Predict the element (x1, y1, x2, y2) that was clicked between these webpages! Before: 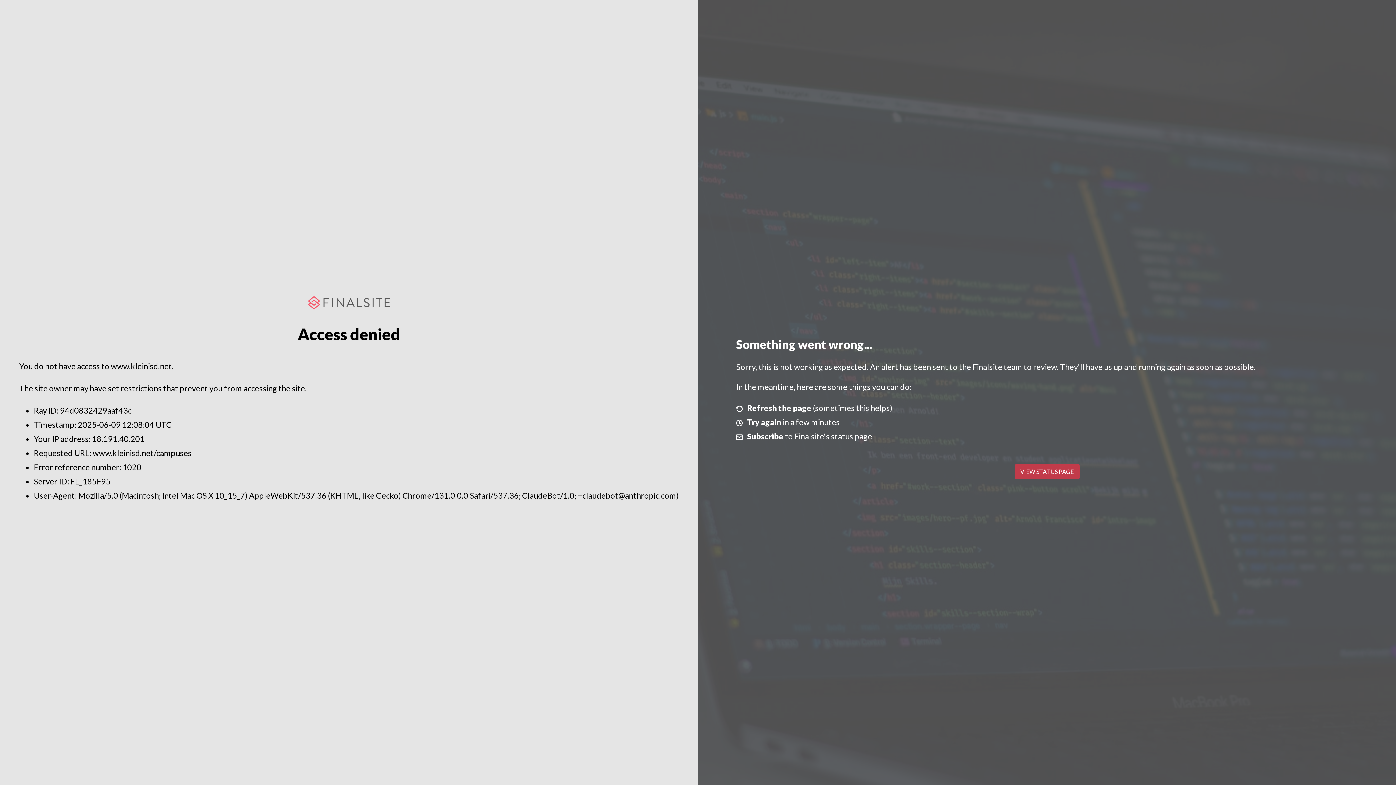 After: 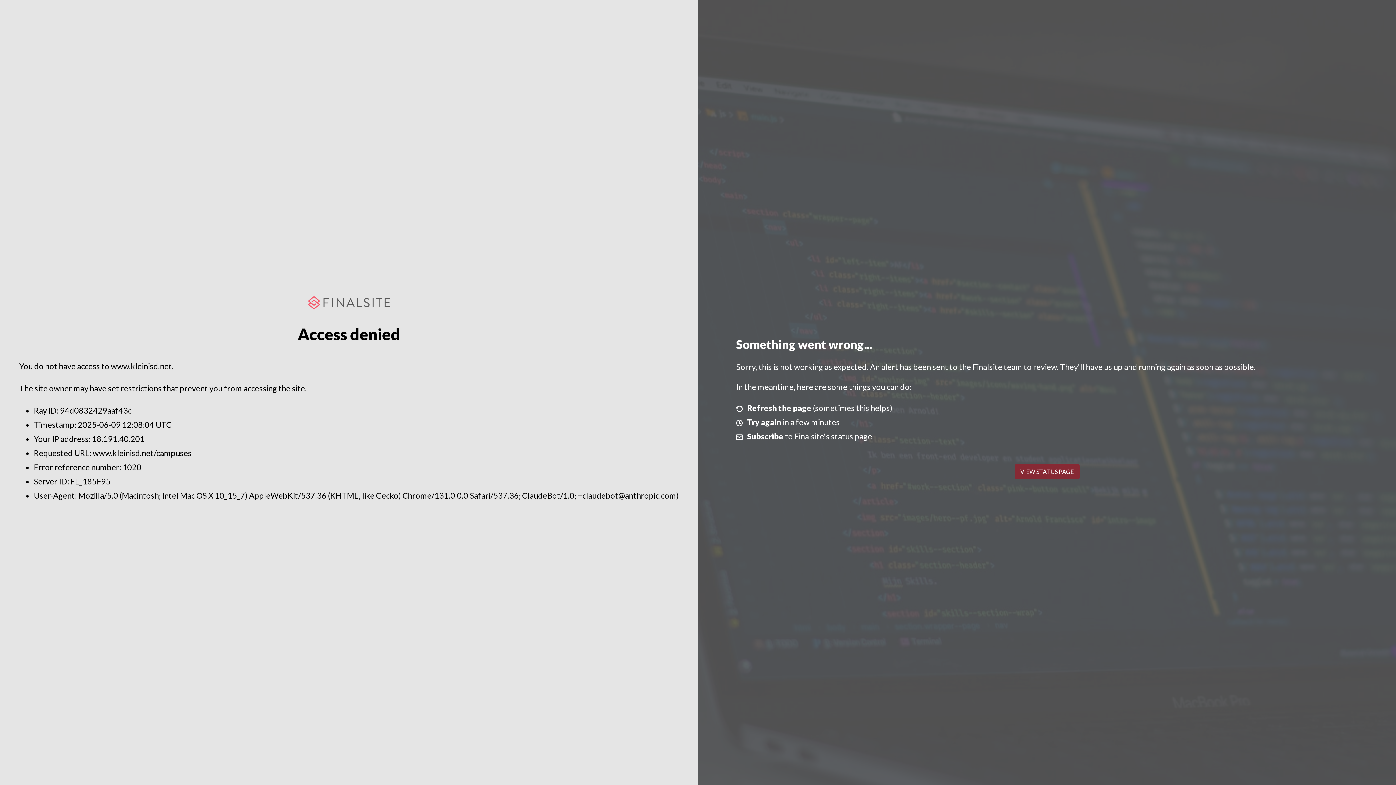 Action: label: VIEW STATUS PAGE bbox: (1014, 464, 1079, 479)